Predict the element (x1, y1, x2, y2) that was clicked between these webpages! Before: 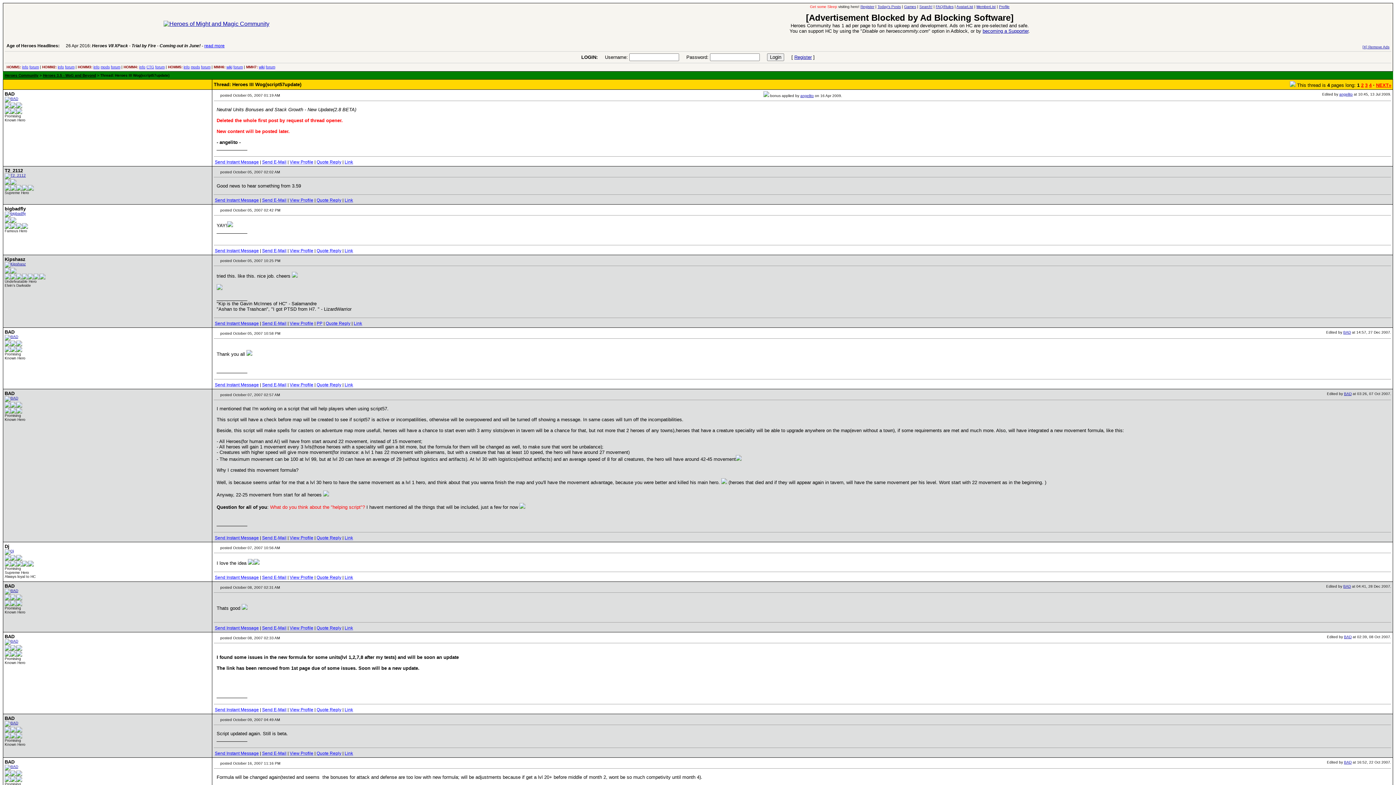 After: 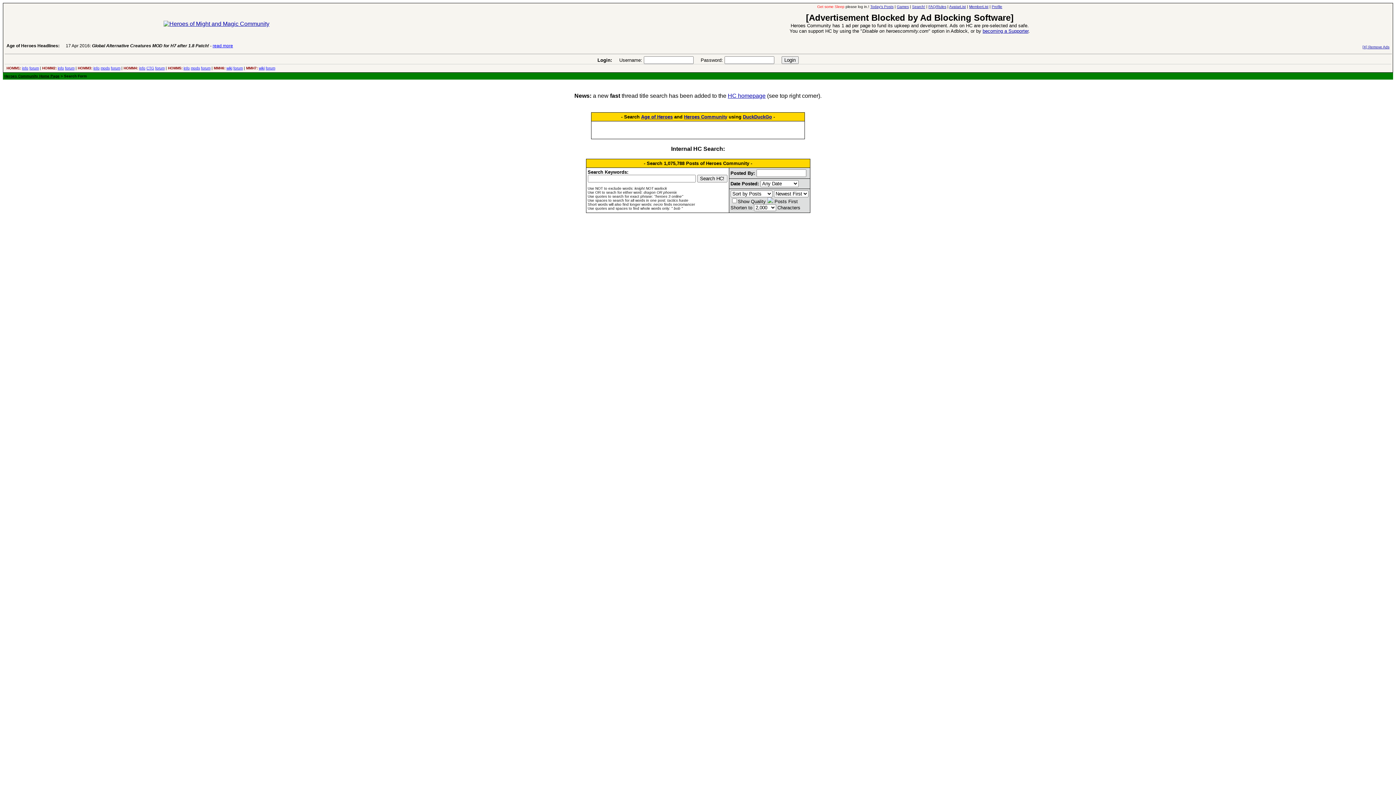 Action: label: Search! bbox: (919, 4, 932, 8)